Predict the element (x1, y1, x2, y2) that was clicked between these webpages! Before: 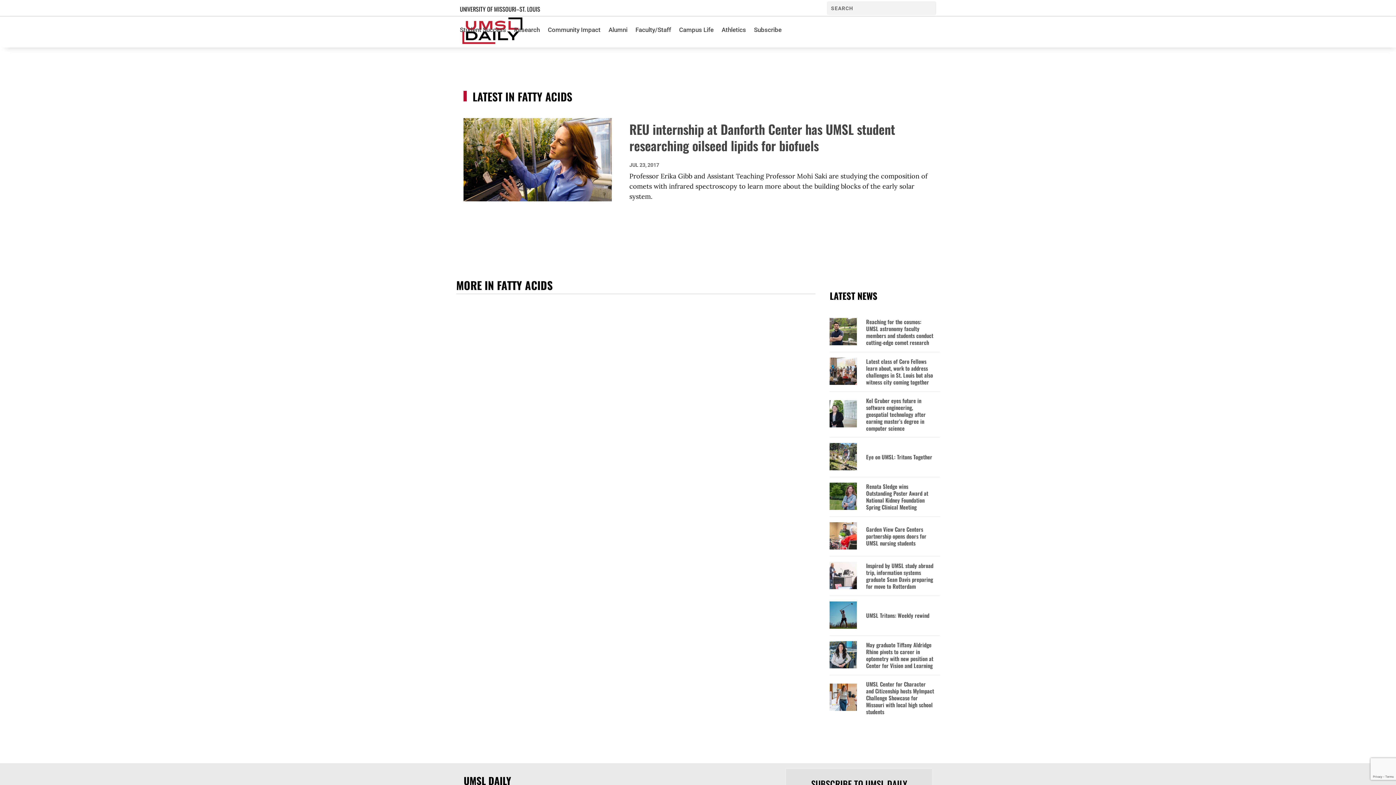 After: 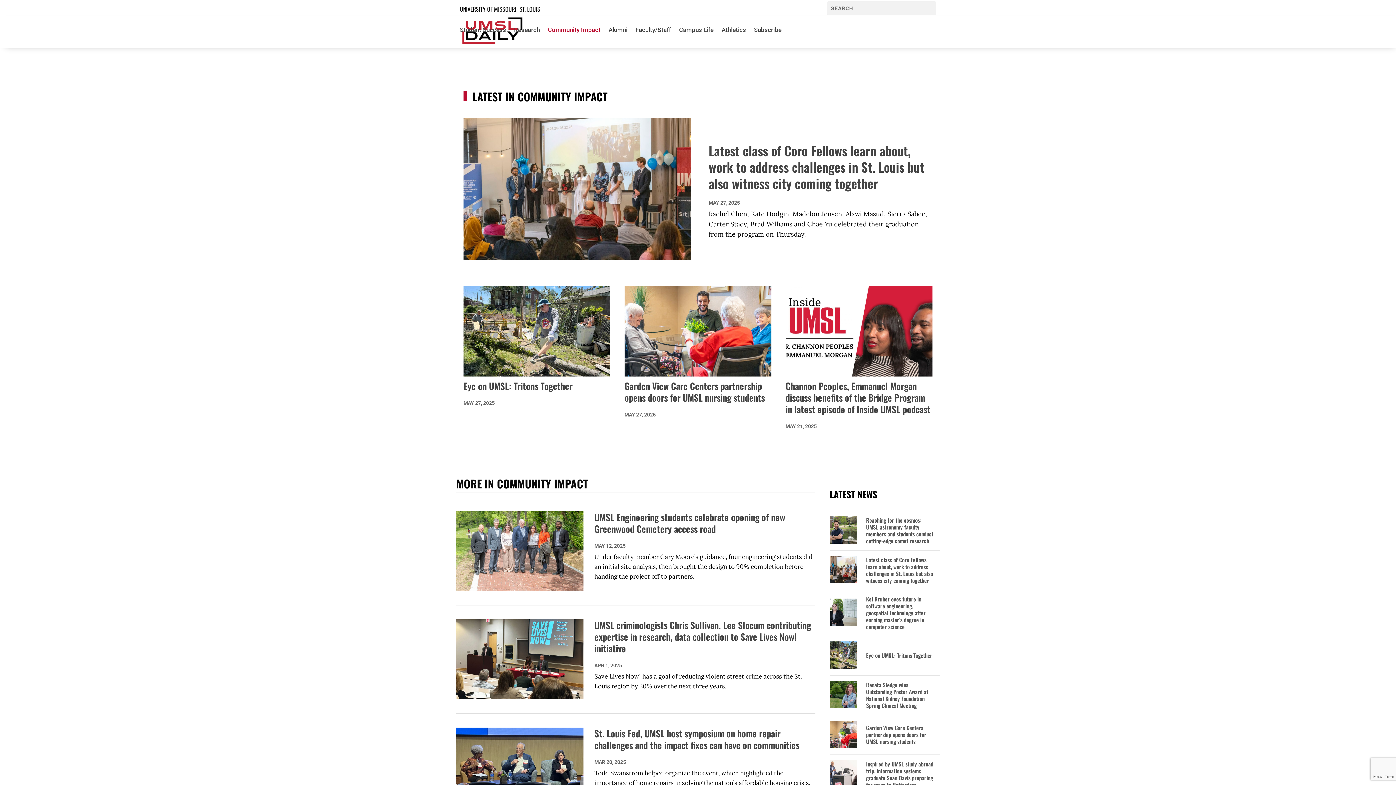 Action: bbox: (548, 16, 600, 43) label: Community Impact